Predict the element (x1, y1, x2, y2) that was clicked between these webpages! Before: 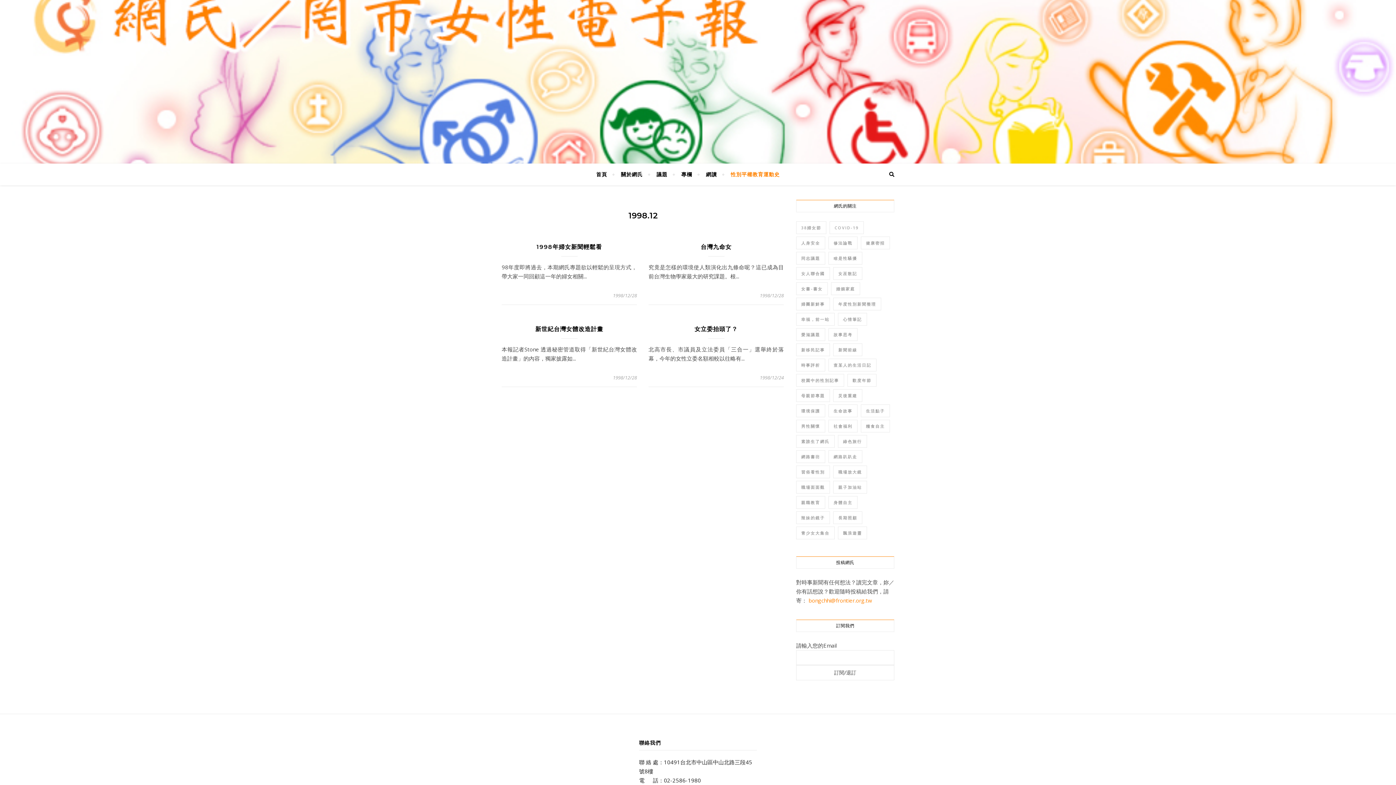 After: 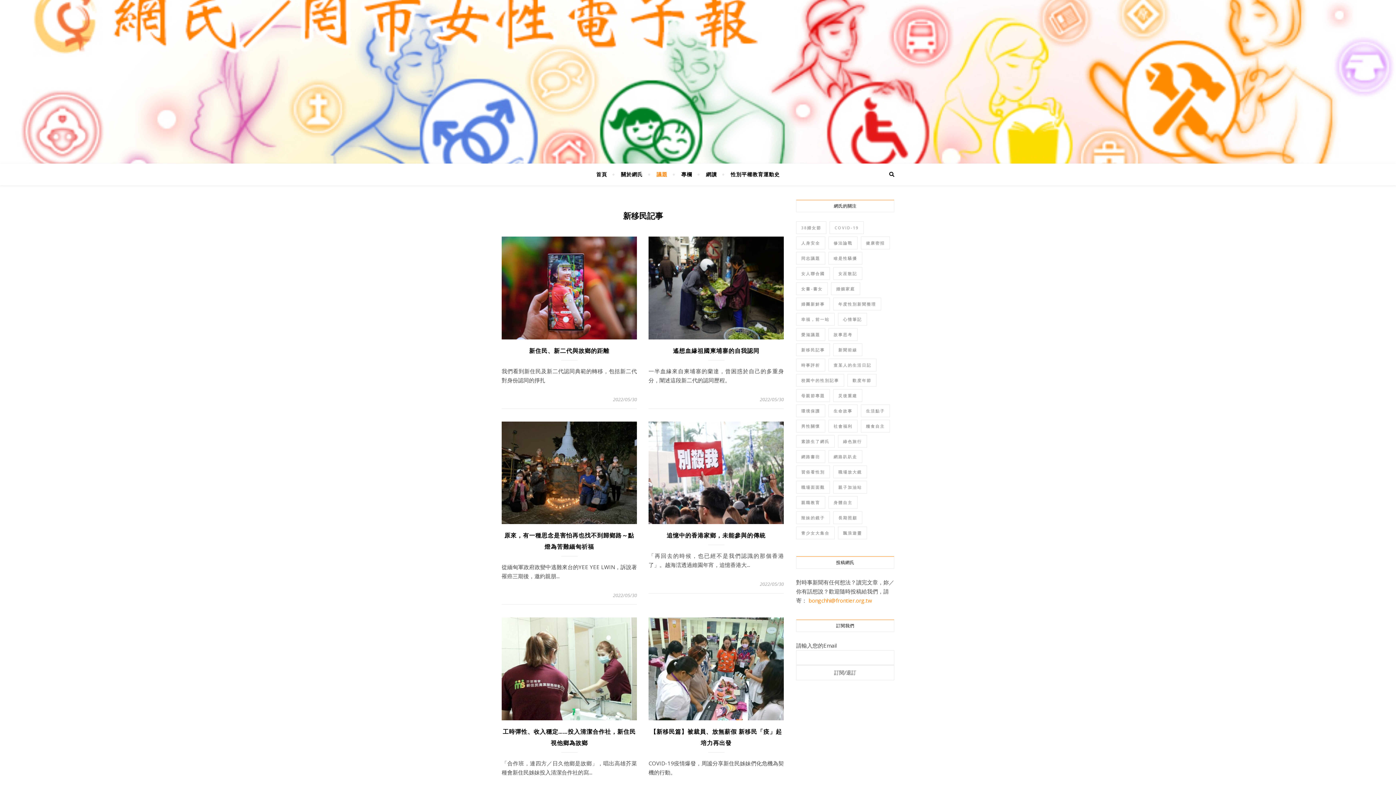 Action: bbox: (796, 343, 830, 356) label: 新移民記事 (115 個項目)